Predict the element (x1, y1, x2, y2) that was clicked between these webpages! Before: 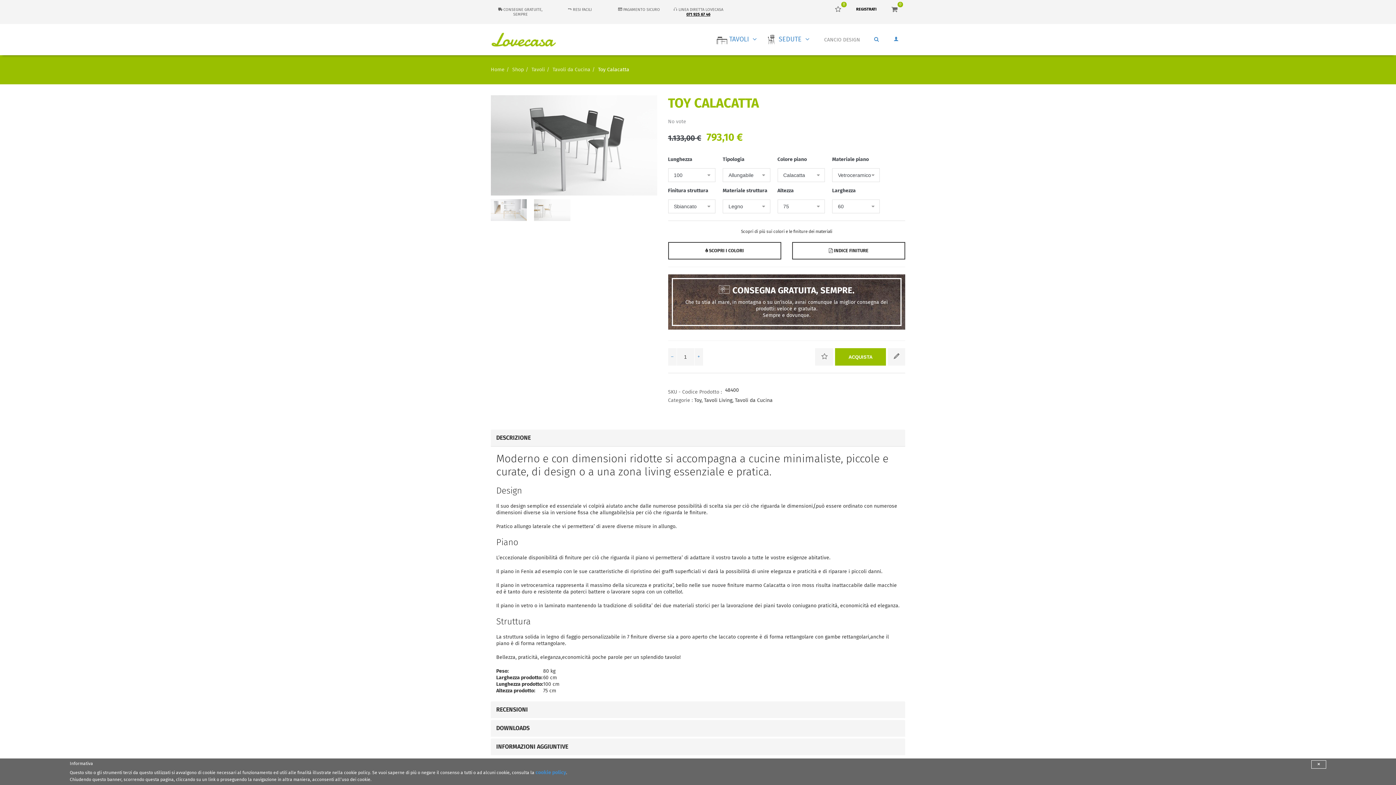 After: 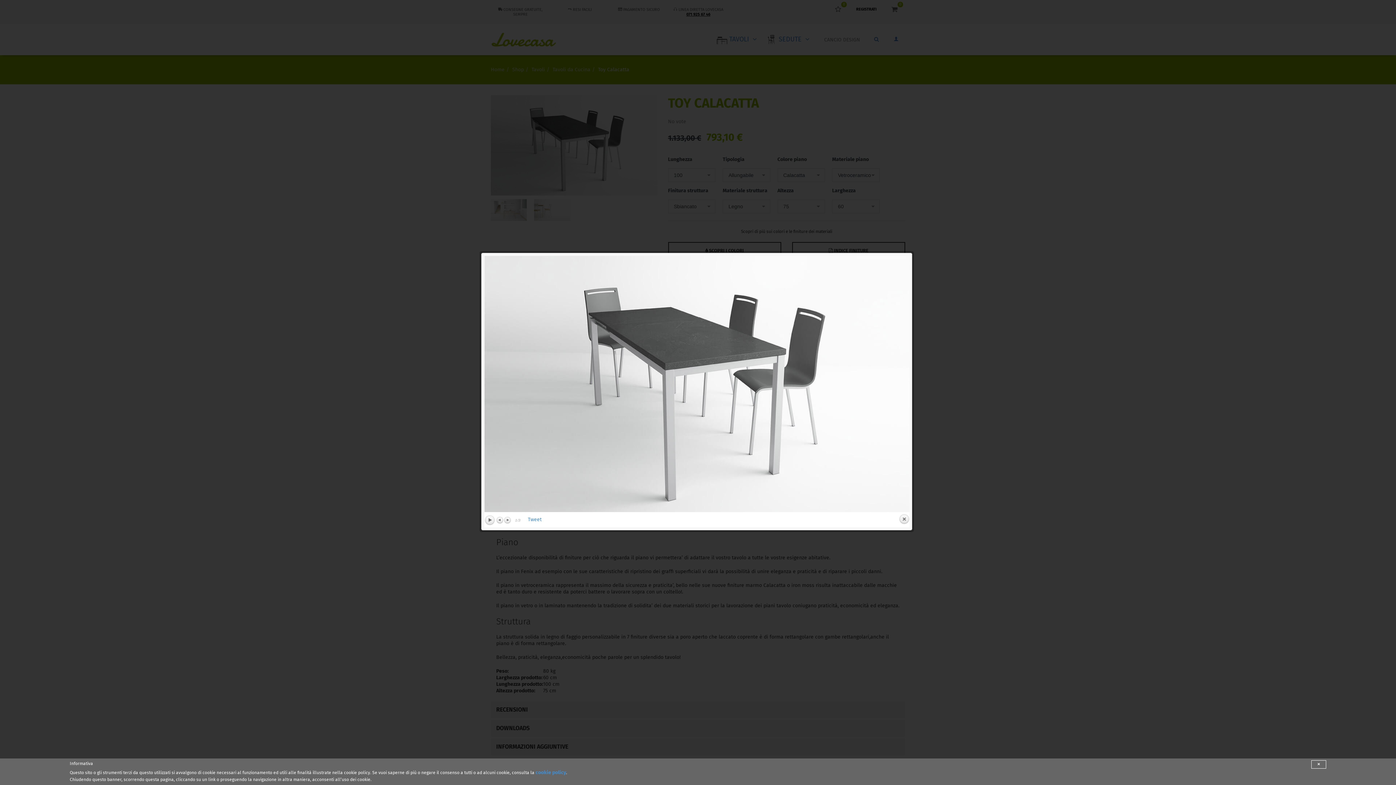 Action: bbox: (490, 142, 657, 148)